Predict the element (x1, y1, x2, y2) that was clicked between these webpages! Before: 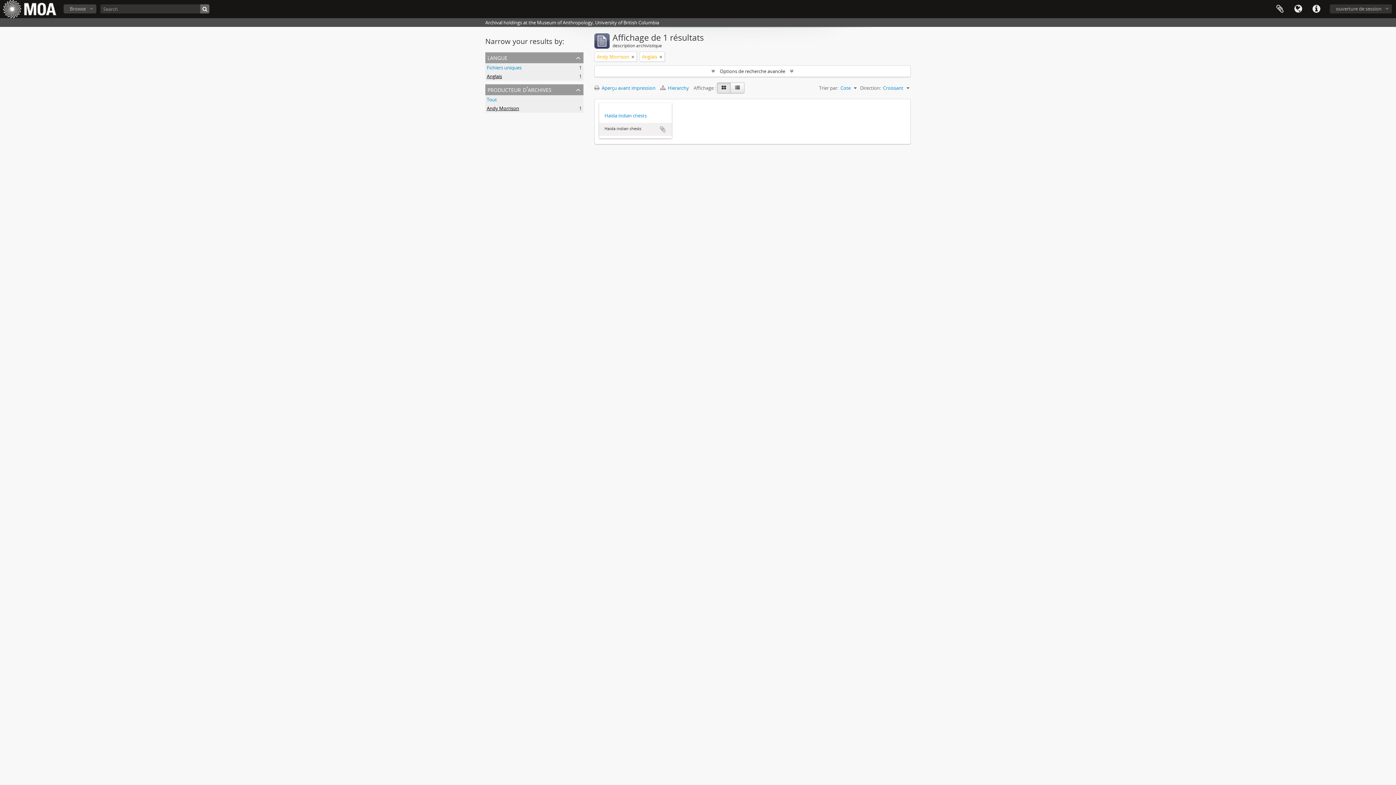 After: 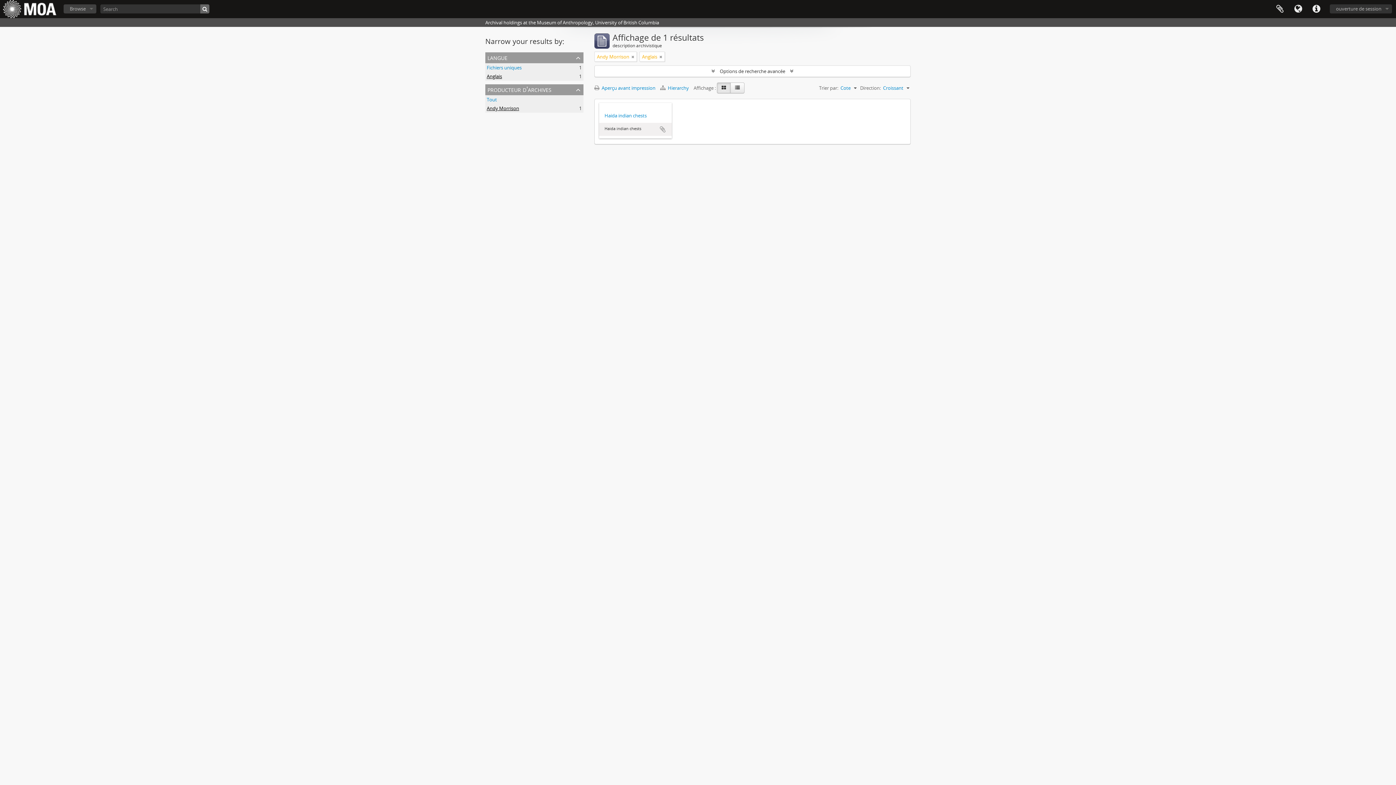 Action: bbox: (486, 105, 519, 111) label: Andy Morrison
, 1 résultats